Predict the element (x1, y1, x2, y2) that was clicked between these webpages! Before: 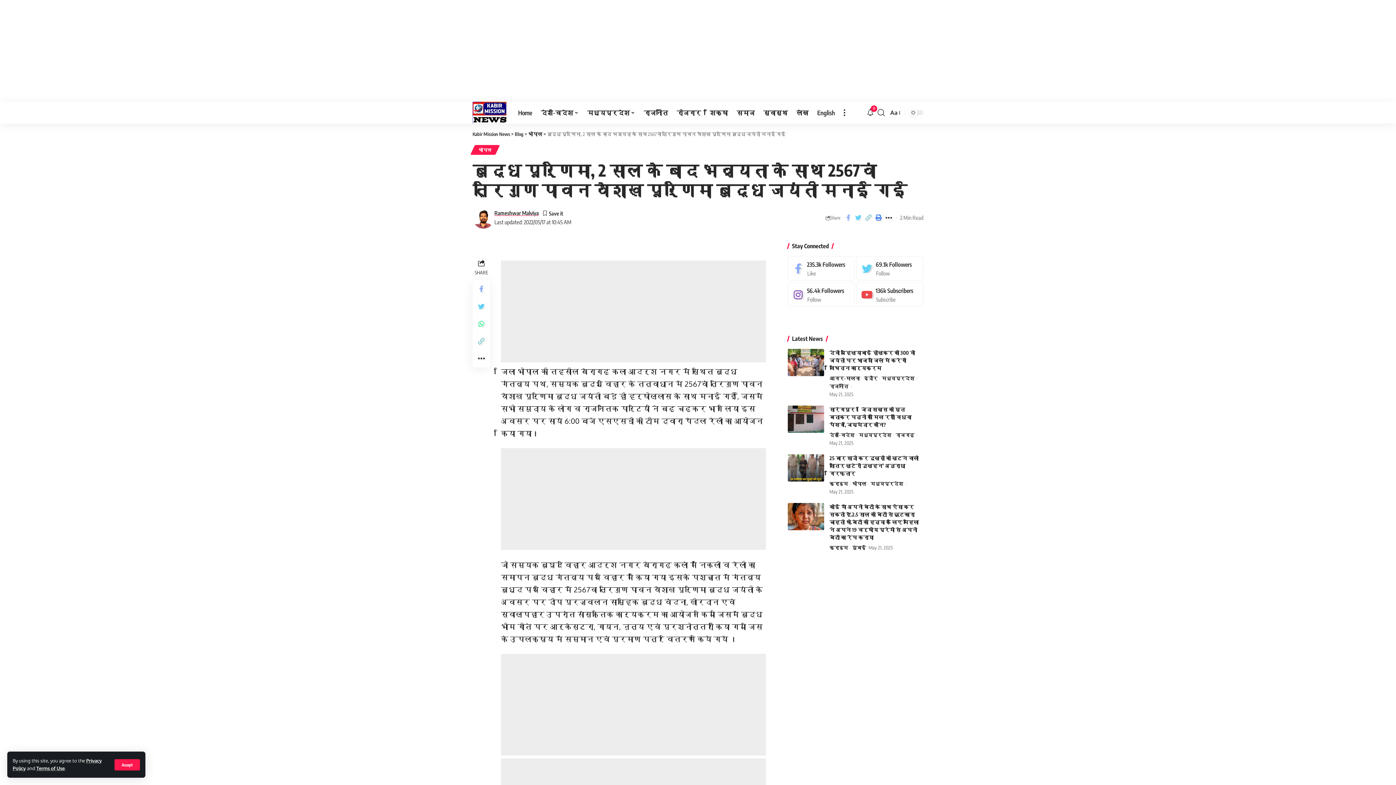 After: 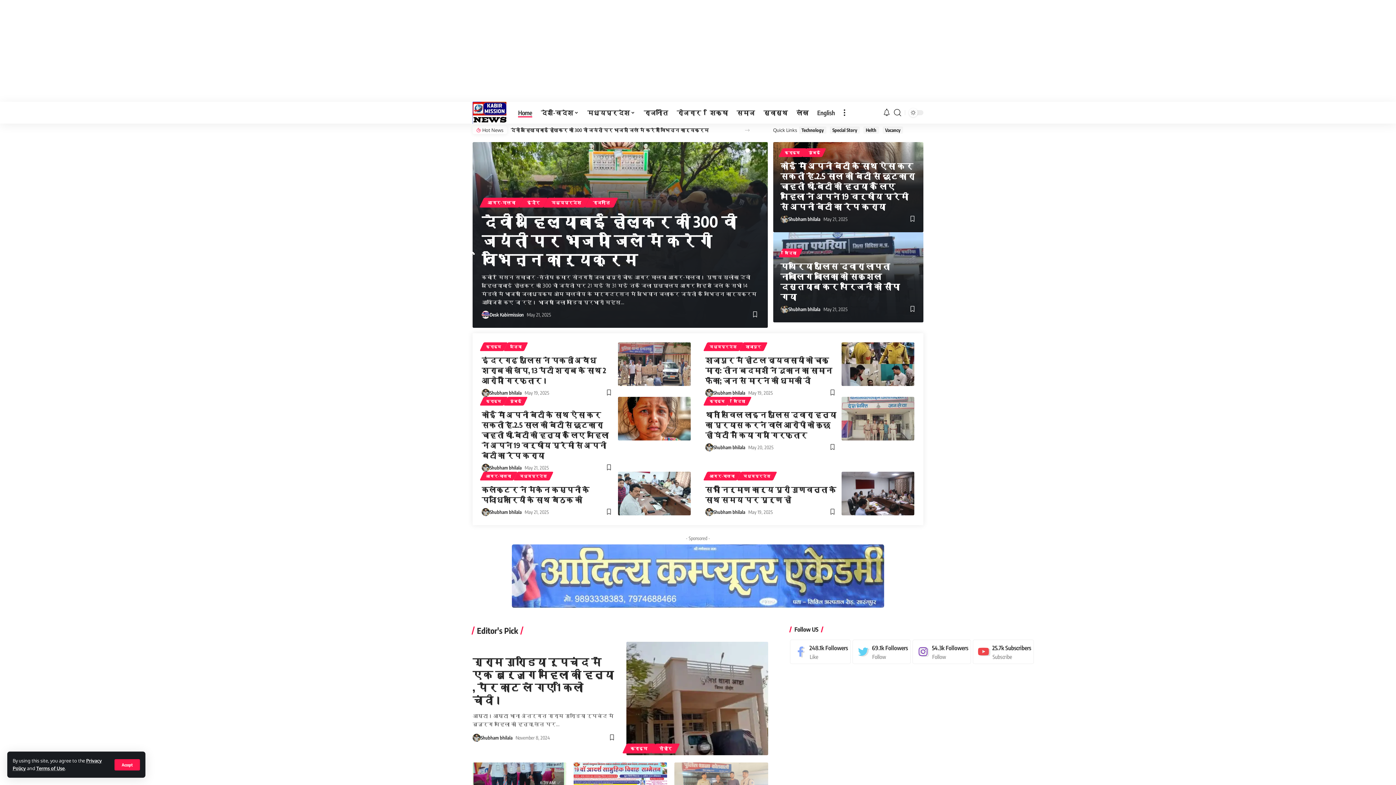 Action: bbox: (472, 101, 506, 123)